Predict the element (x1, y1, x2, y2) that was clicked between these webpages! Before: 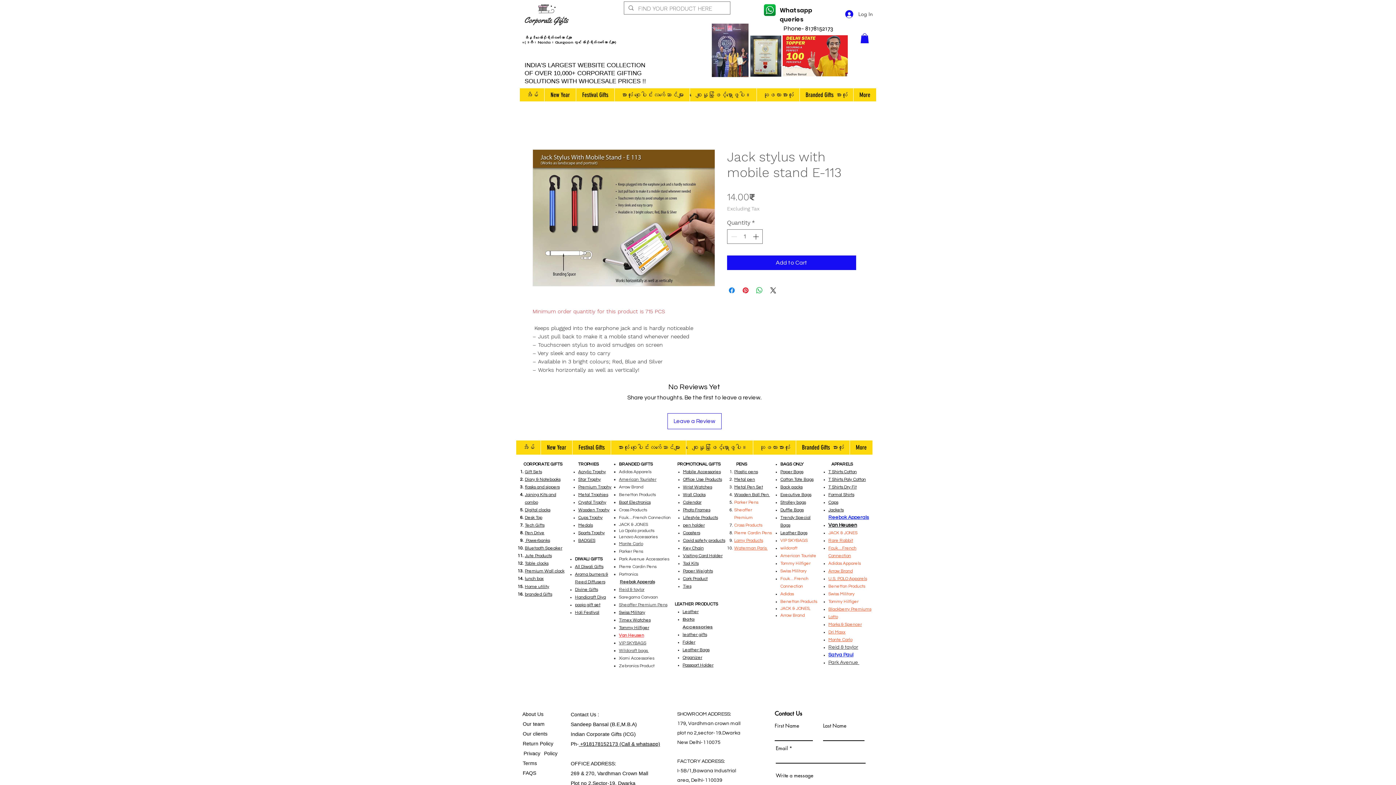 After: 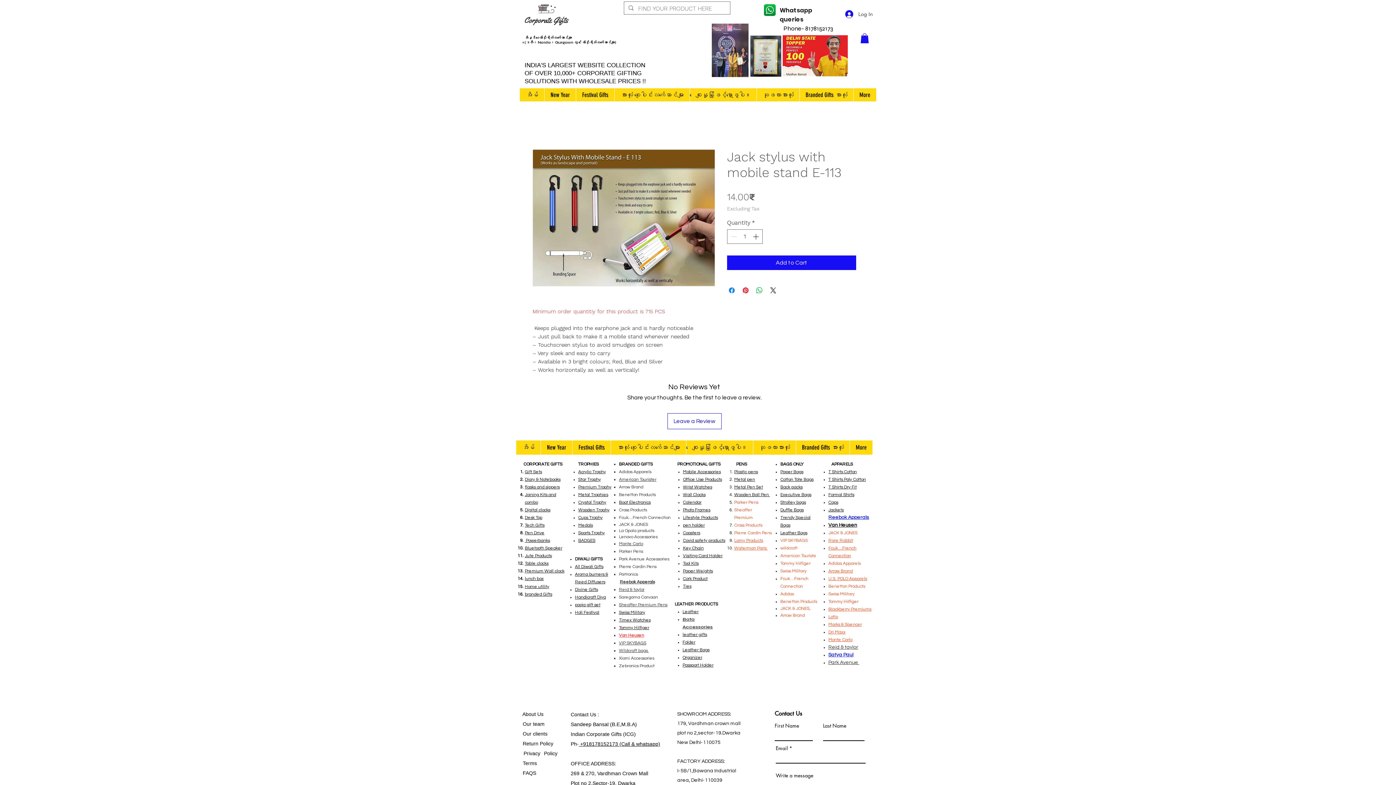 Action: bbox: (683, 469, 720, 474) label: Mobile Accessories